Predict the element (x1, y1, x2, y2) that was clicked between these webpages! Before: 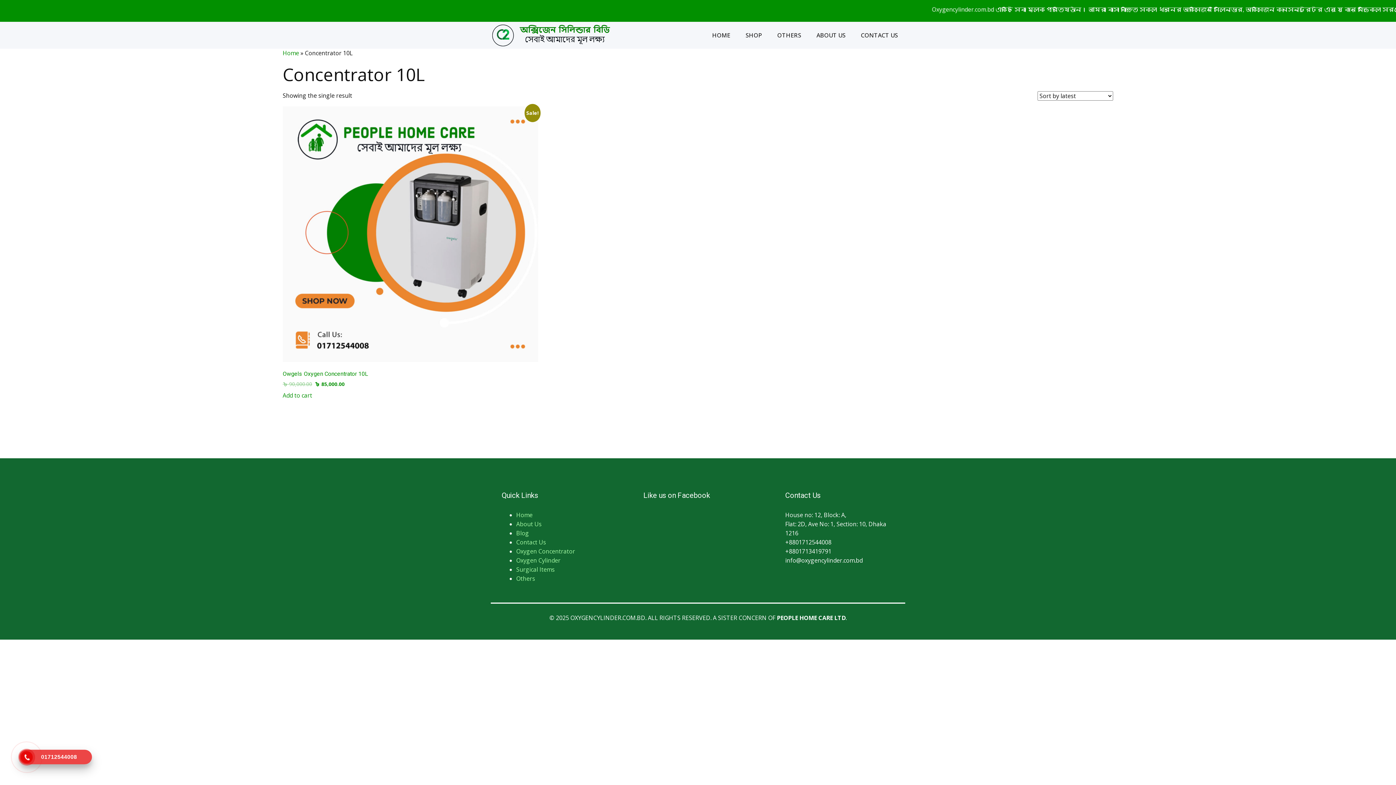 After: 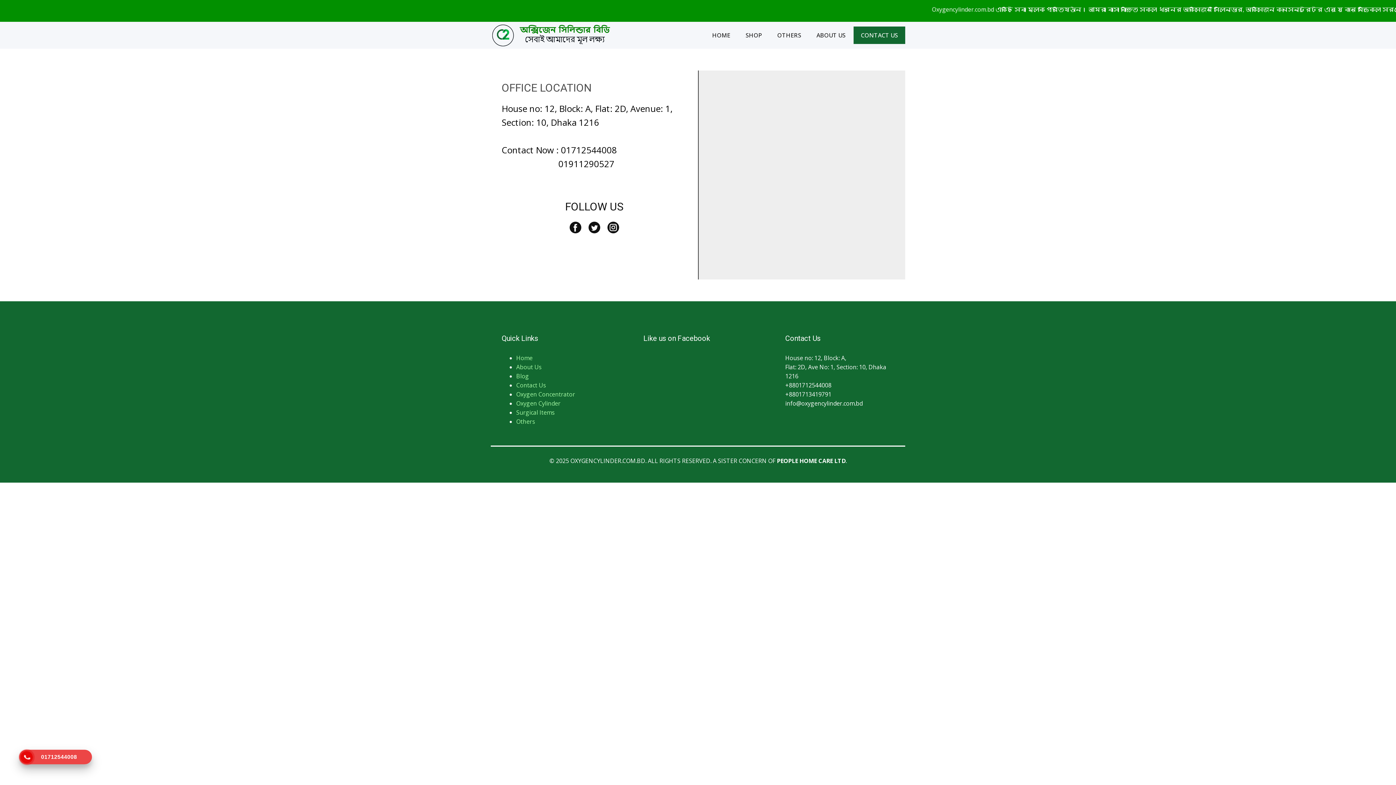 Action: label: Contact Us bbox: (516, 538, 546, 546)